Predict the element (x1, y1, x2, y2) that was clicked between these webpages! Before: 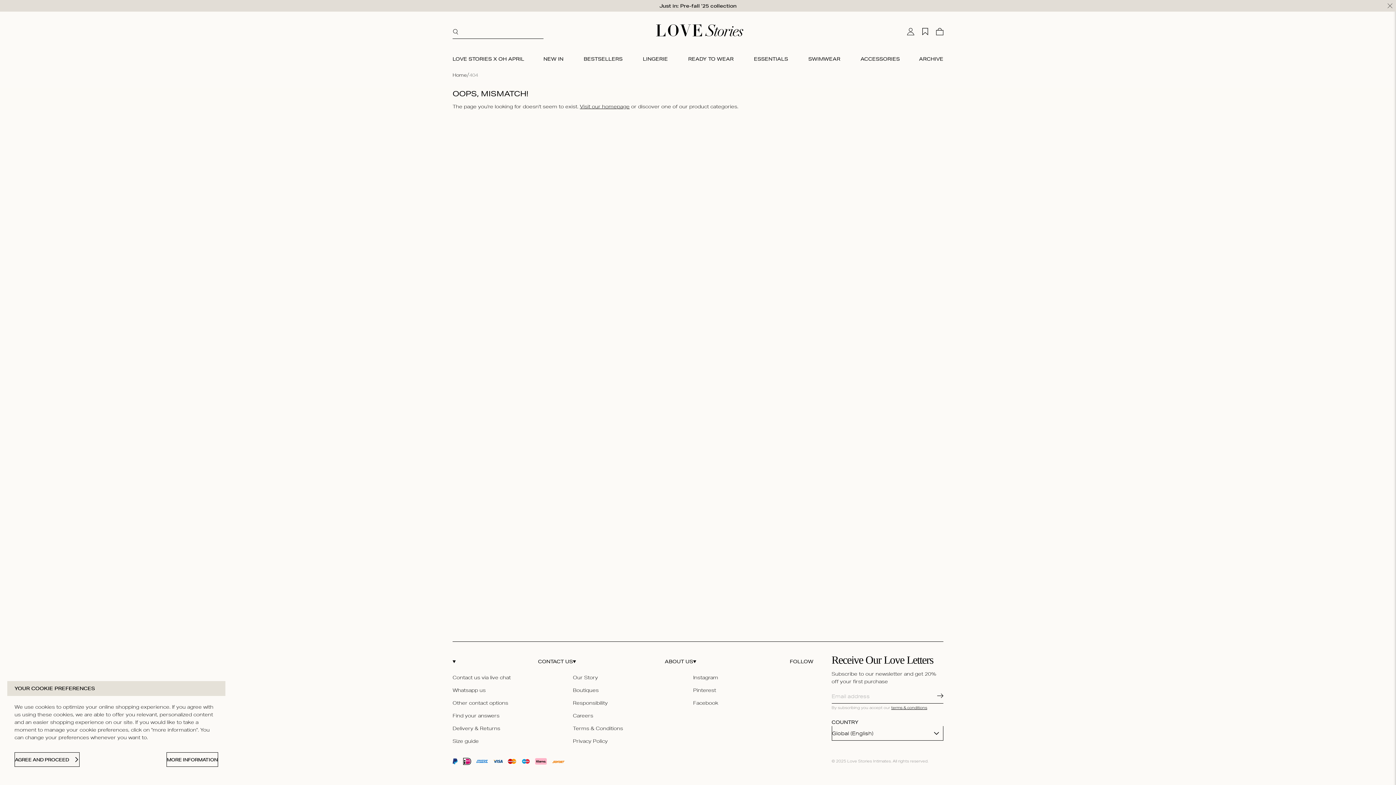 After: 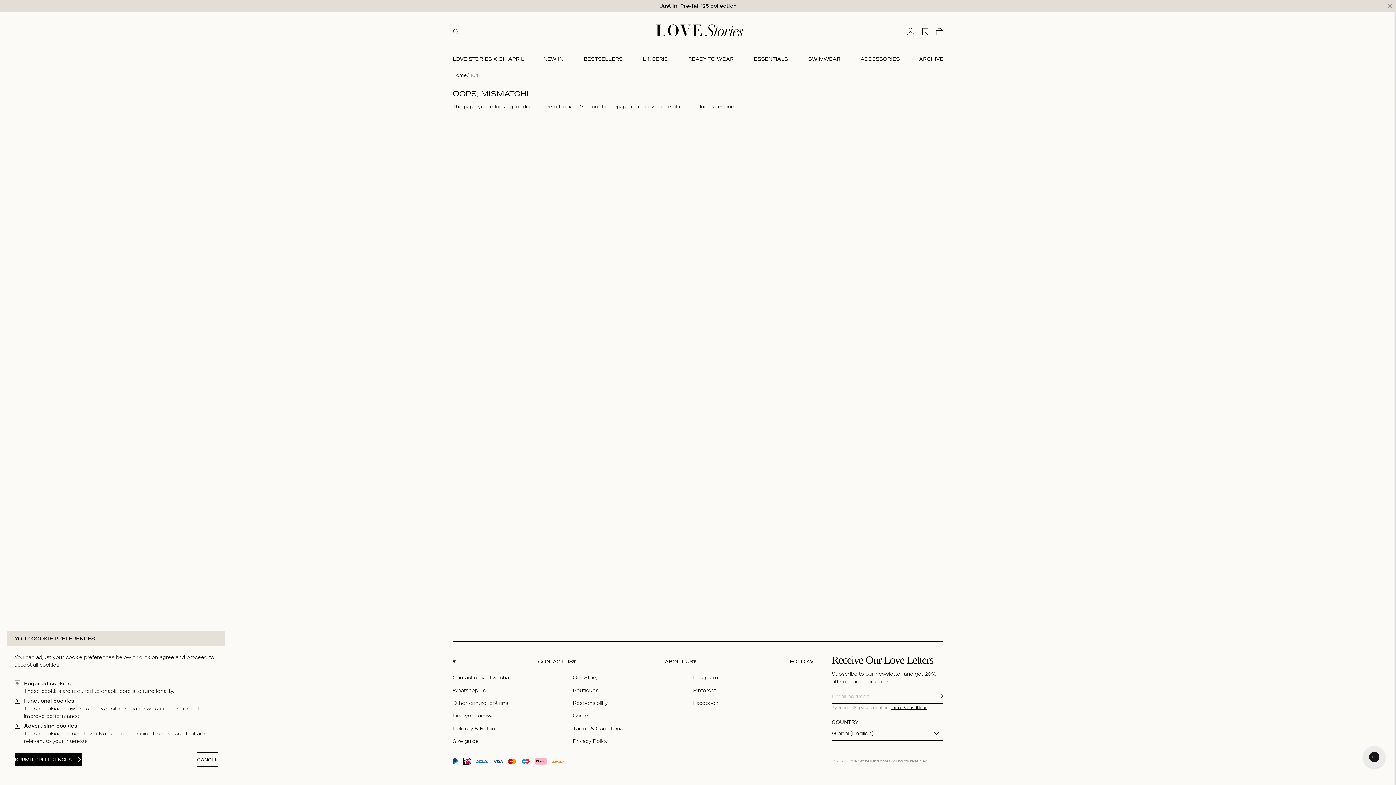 Action: label: MORE INFORMATION bbox: (166, 752, 218, 767)